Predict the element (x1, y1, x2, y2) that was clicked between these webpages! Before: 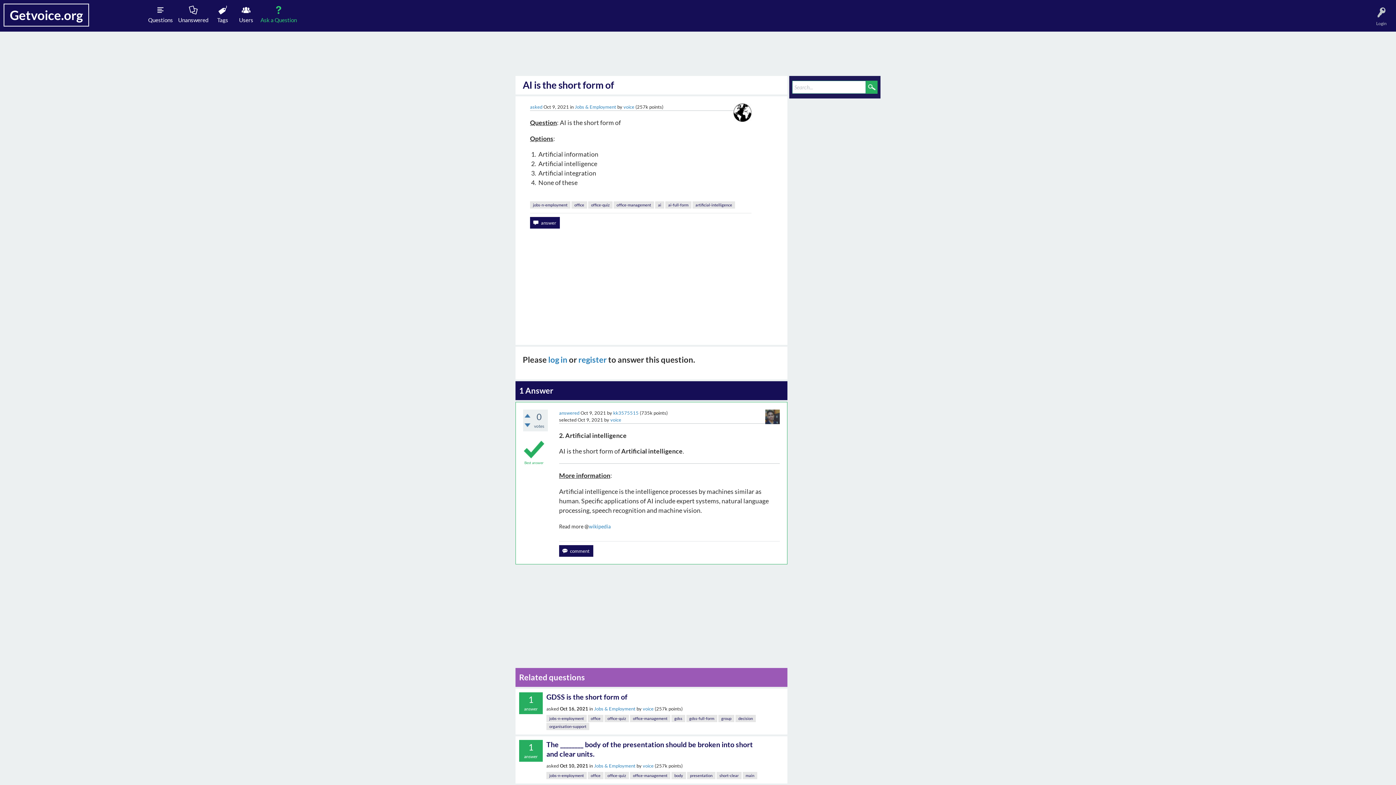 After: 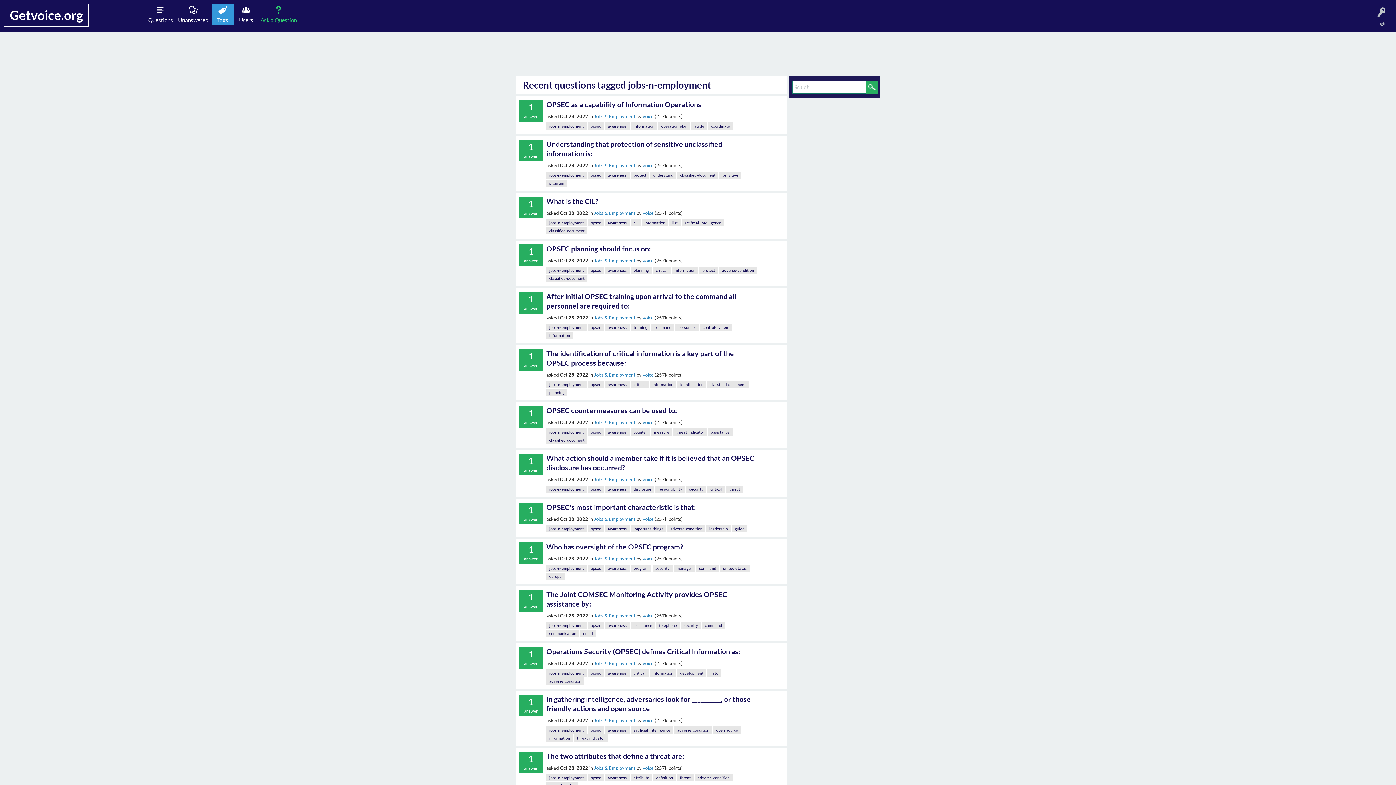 Action: bbox: (530, 201, 570, 208) label: jobs-n-employment